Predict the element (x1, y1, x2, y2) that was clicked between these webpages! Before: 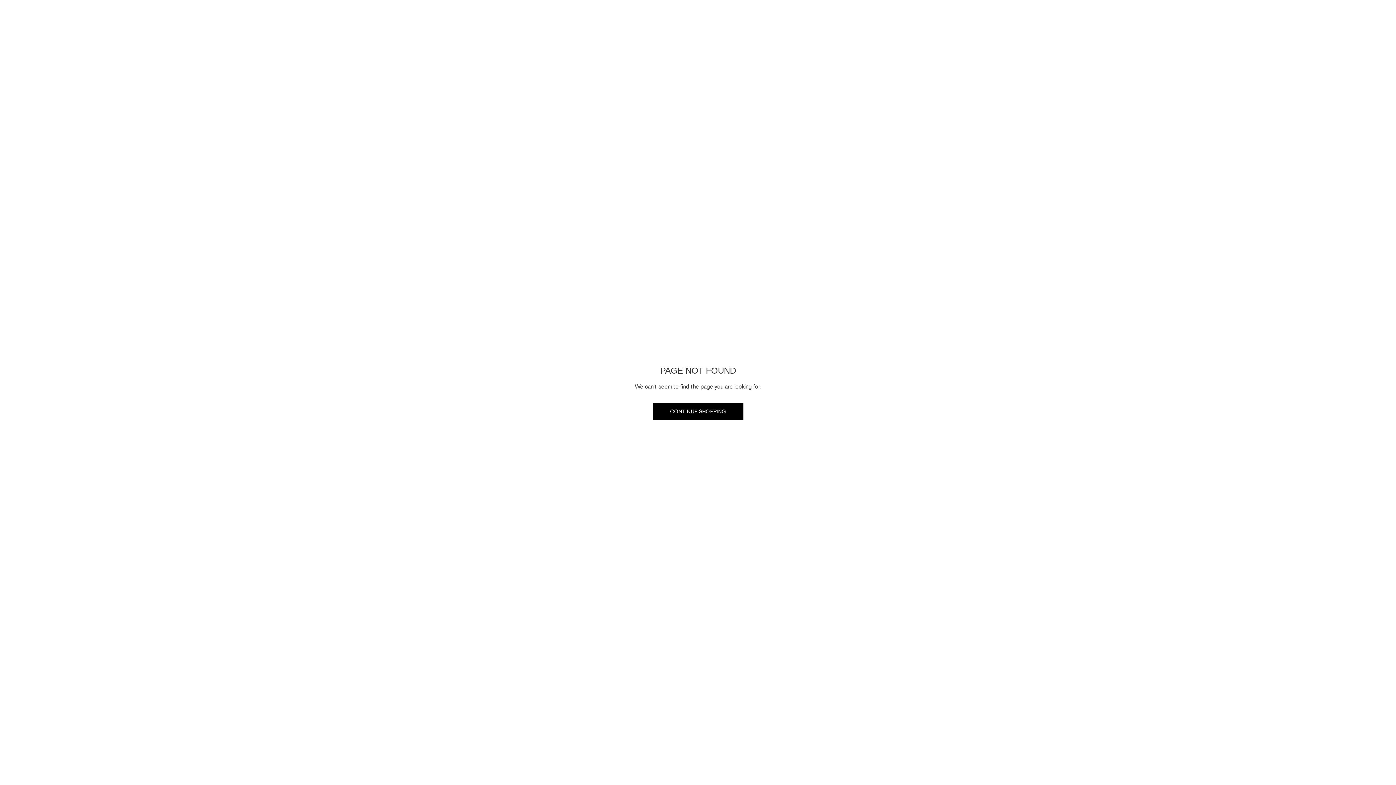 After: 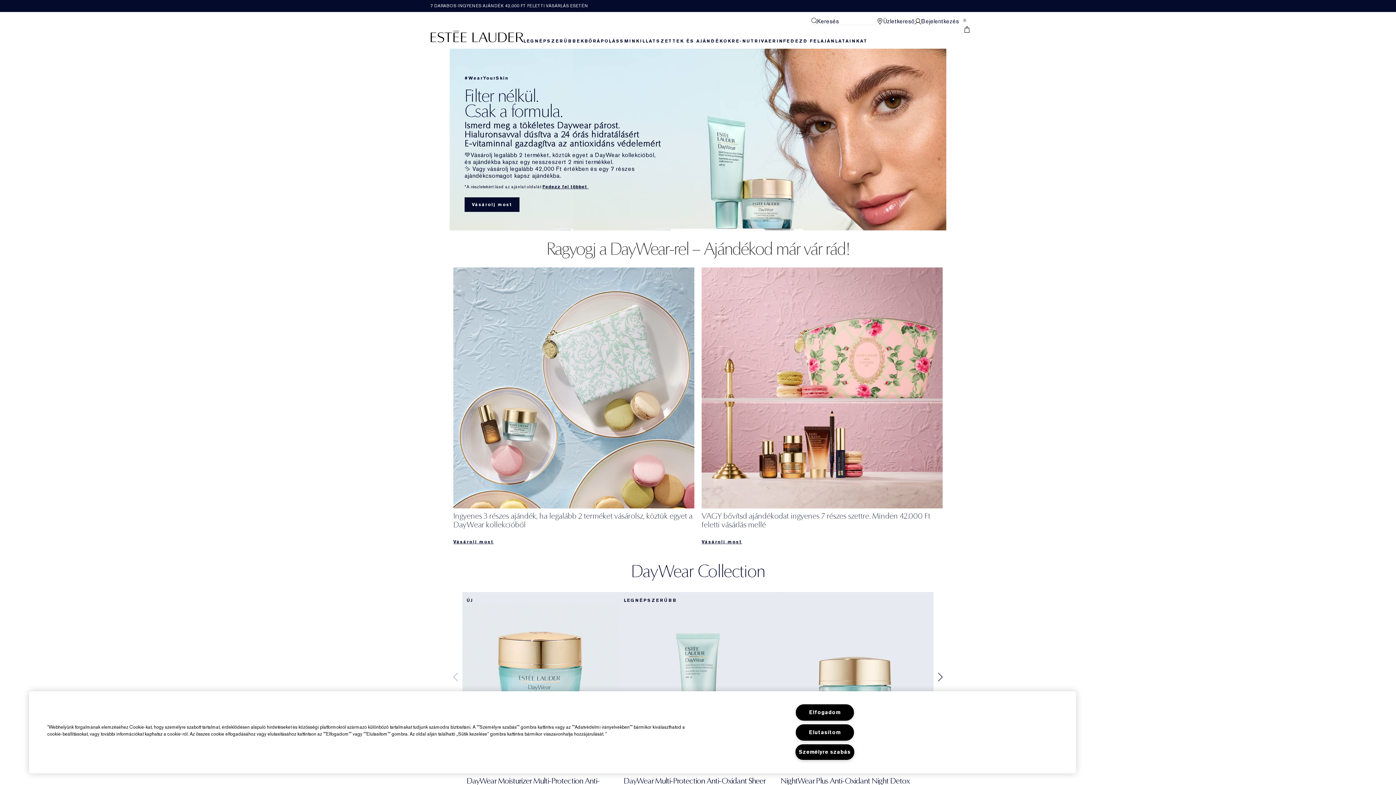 Action: bbox: (652, 402, 743, 420) label: CONTINUE SHOPPING